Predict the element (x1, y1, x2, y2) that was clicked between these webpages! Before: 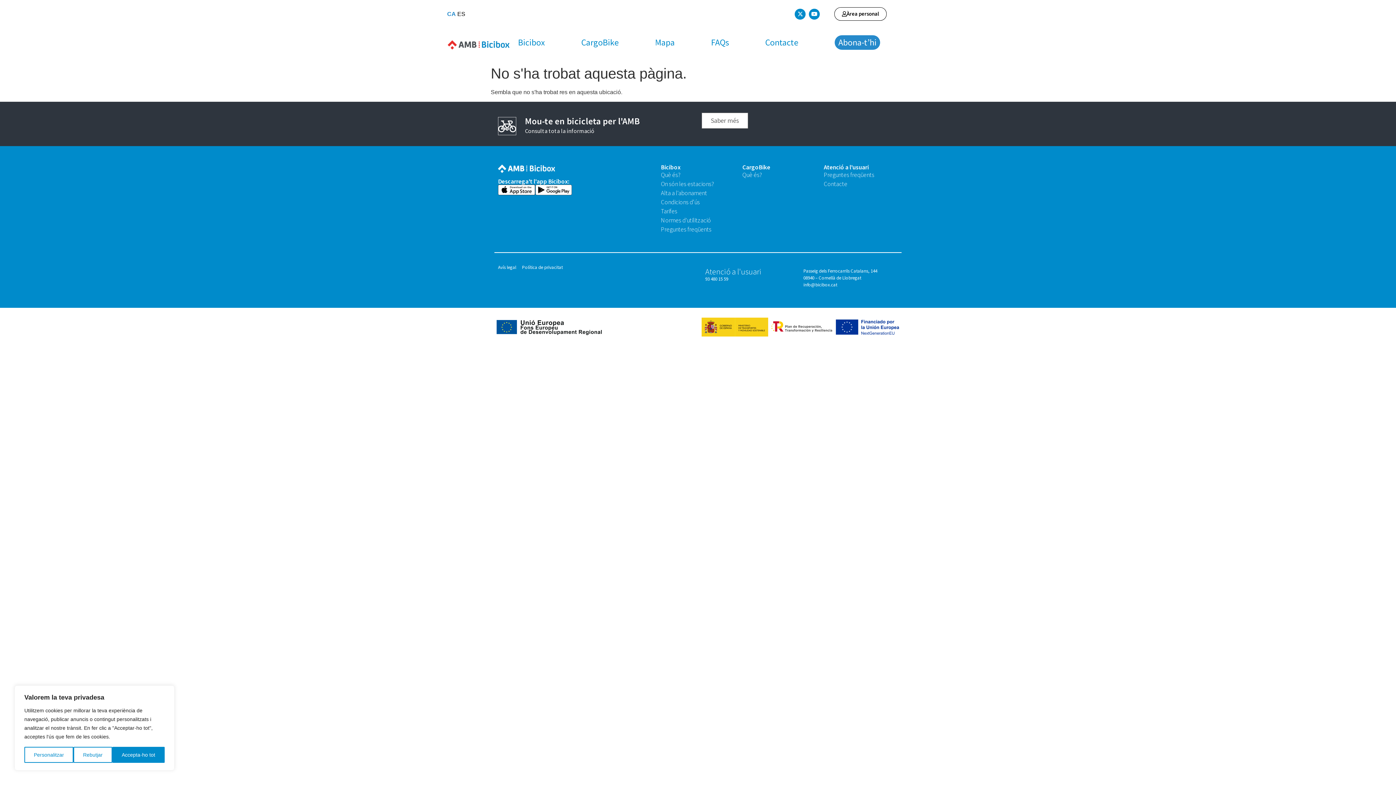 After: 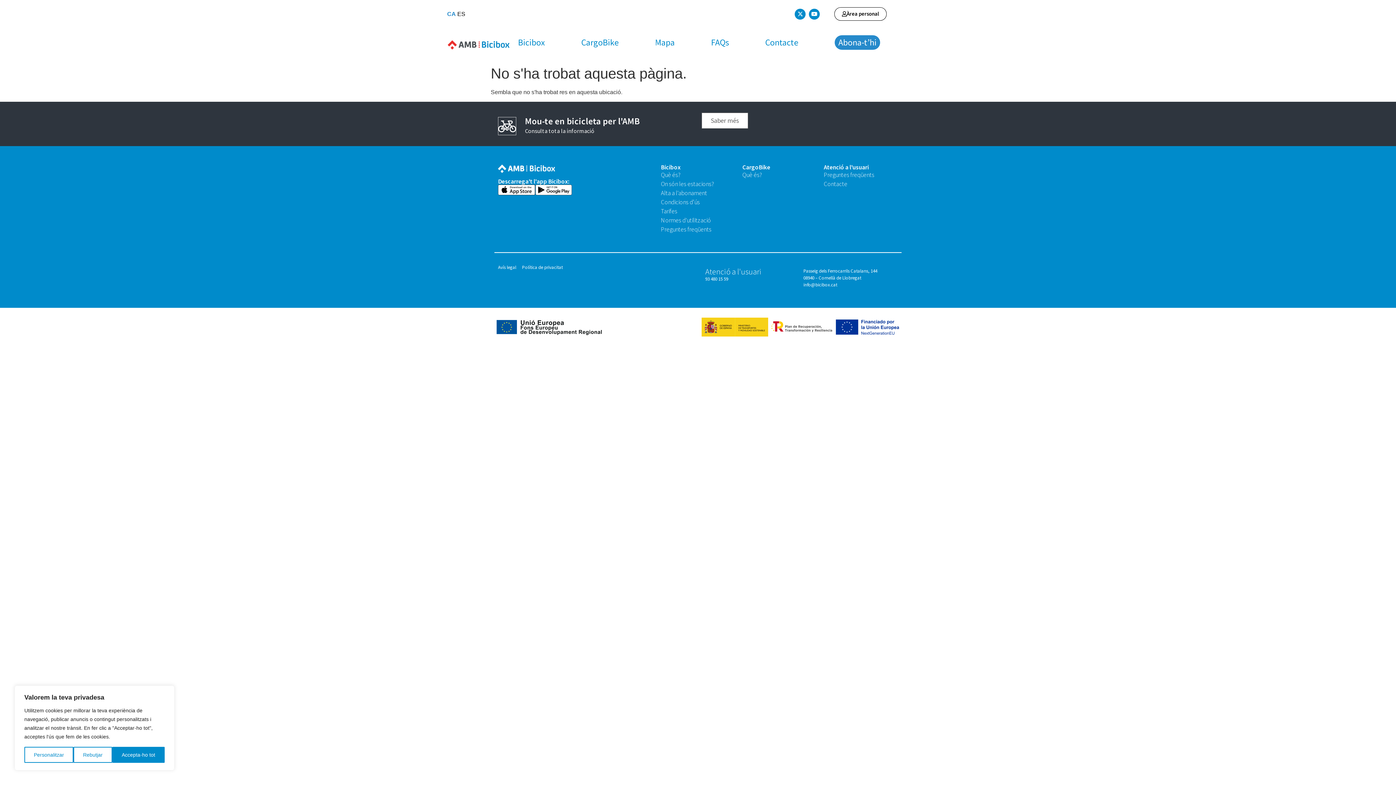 Action: bbox: (661, 215, 735, 225) label: Normes d'utilització